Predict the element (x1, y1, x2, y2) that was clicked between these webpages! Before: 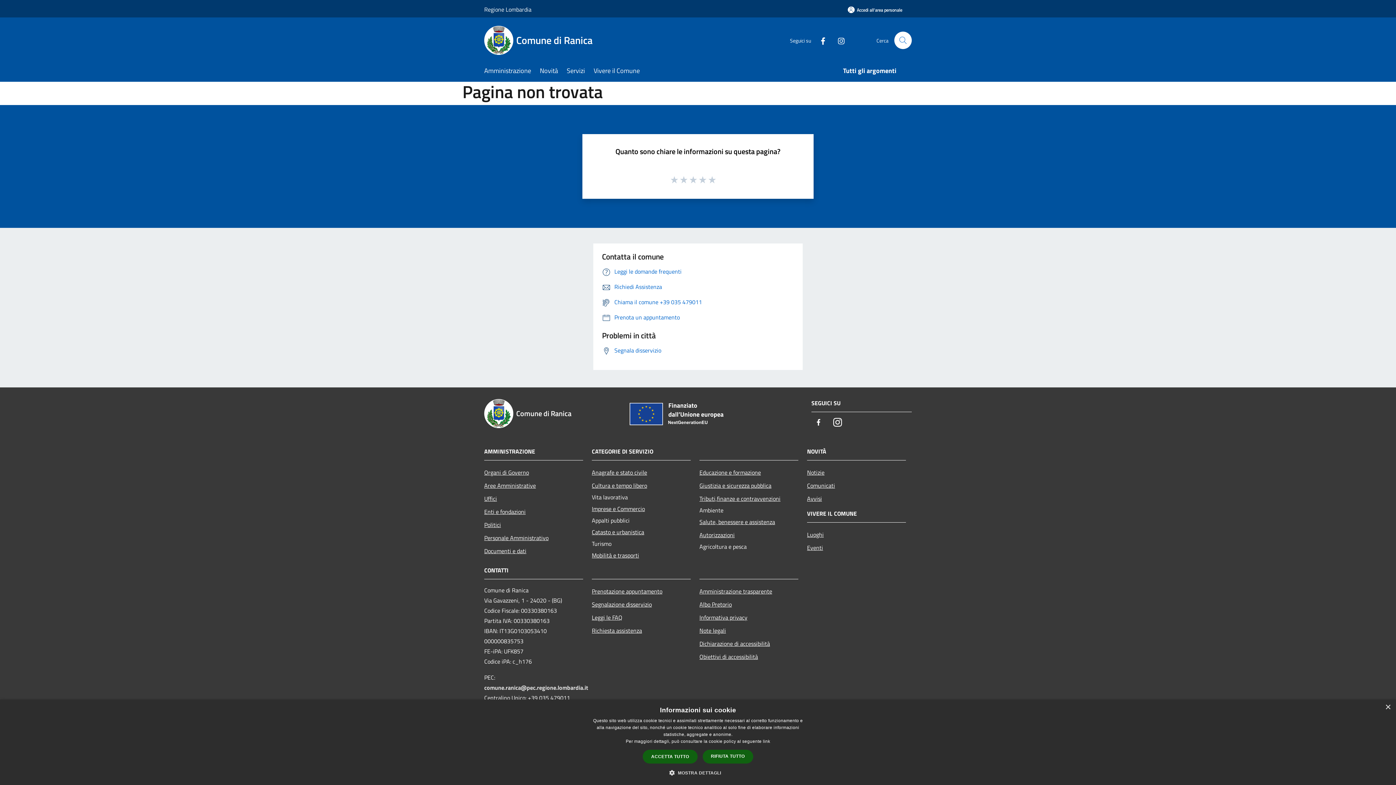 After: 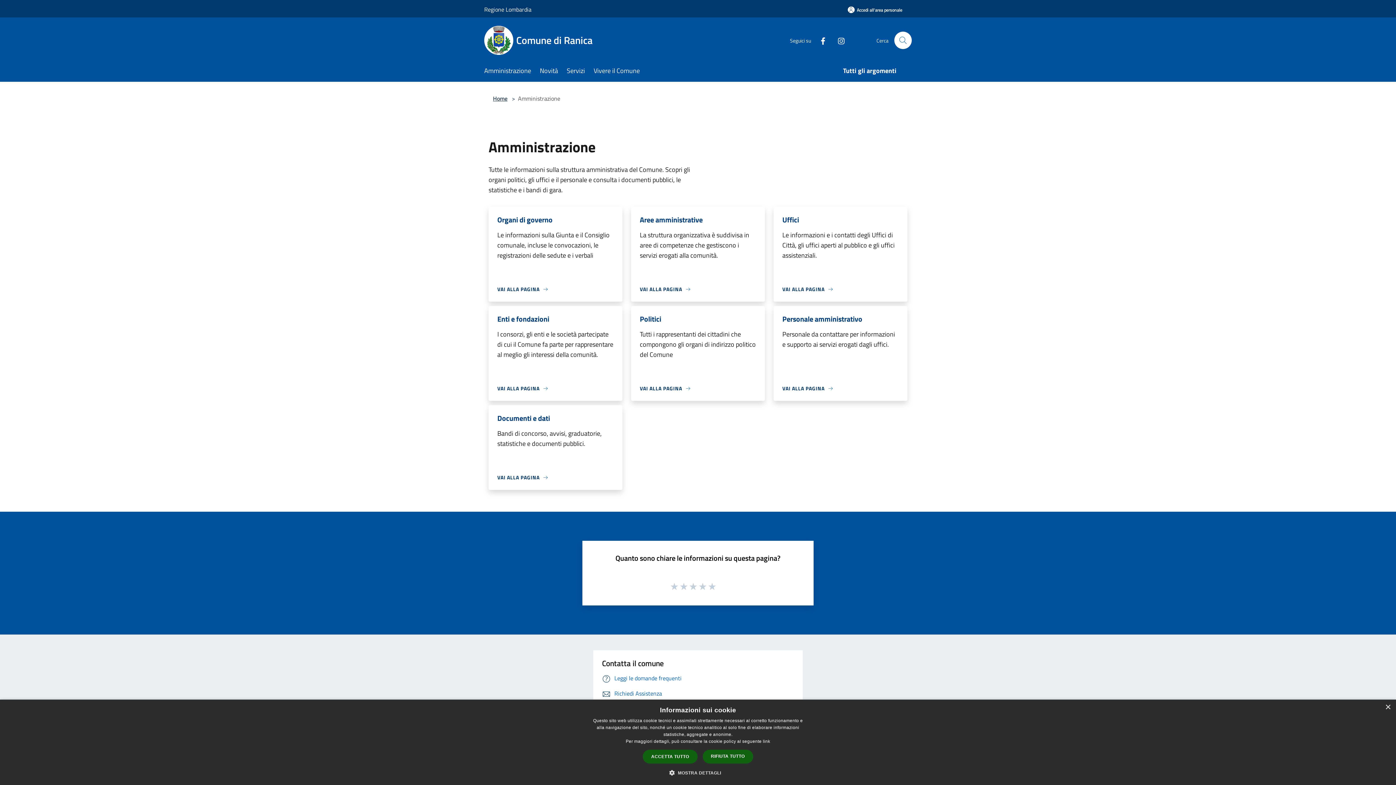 Action: bbox: (484, 61, 540, 81) label: Amministrazione